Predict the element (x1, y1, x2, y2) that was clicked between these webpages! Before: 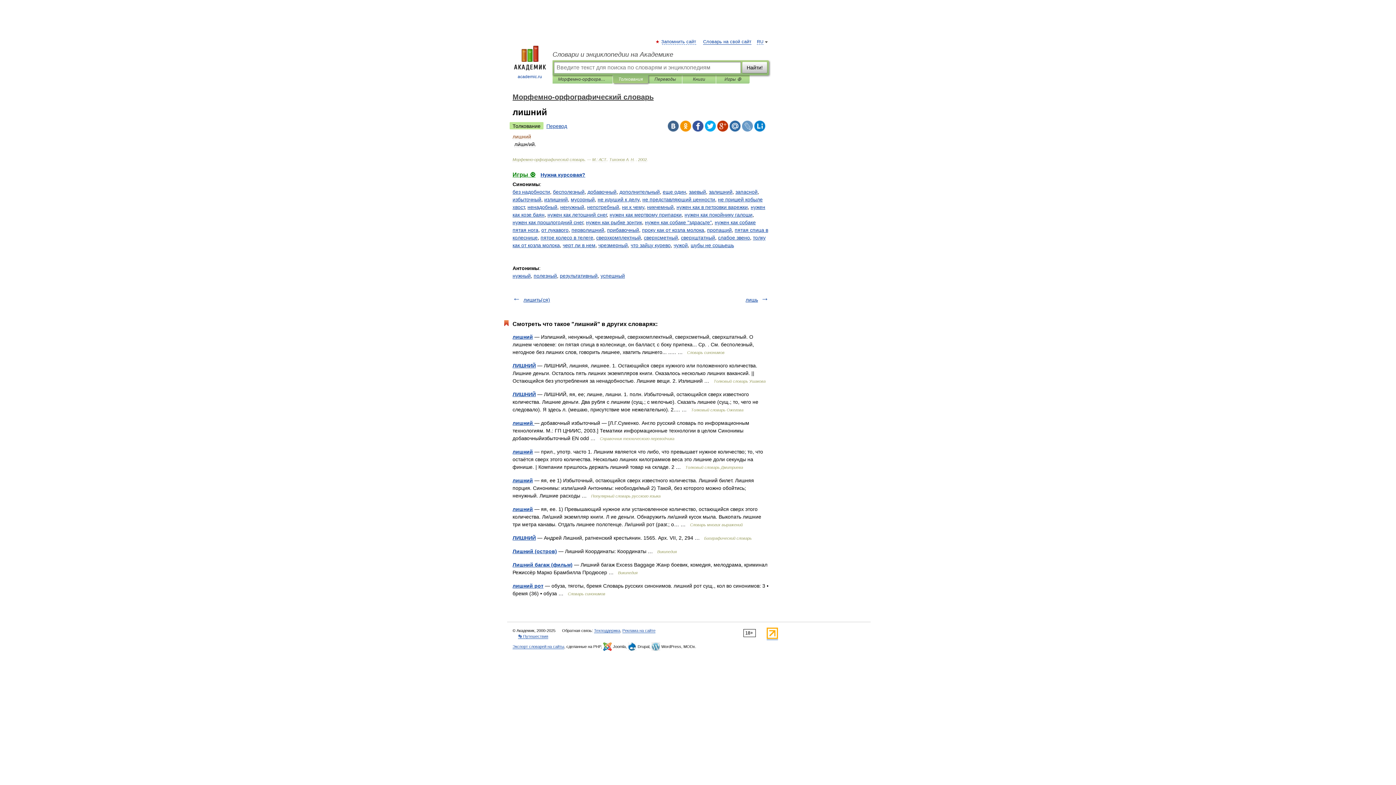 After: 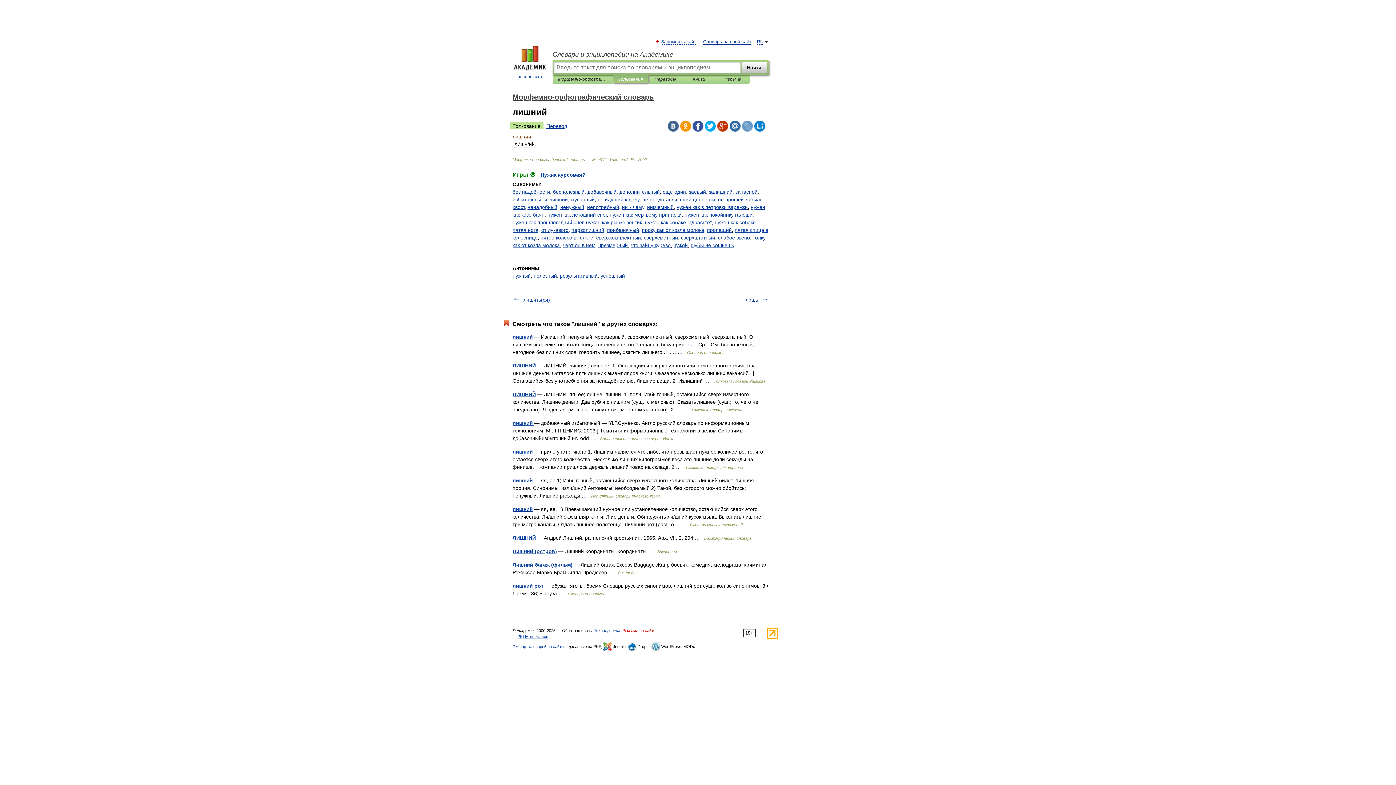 Action: bbox: (622, 628, 655, 633) label: Реклама на сайте